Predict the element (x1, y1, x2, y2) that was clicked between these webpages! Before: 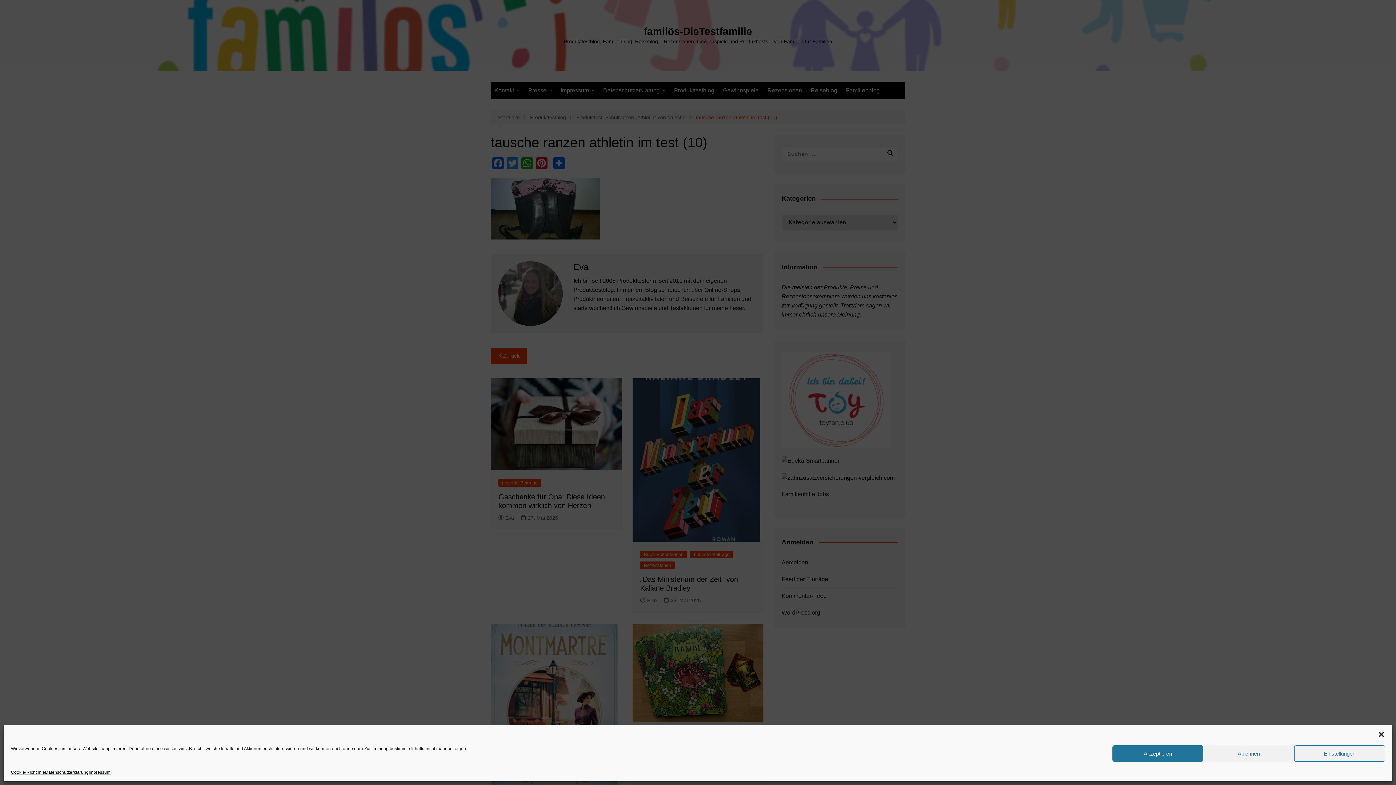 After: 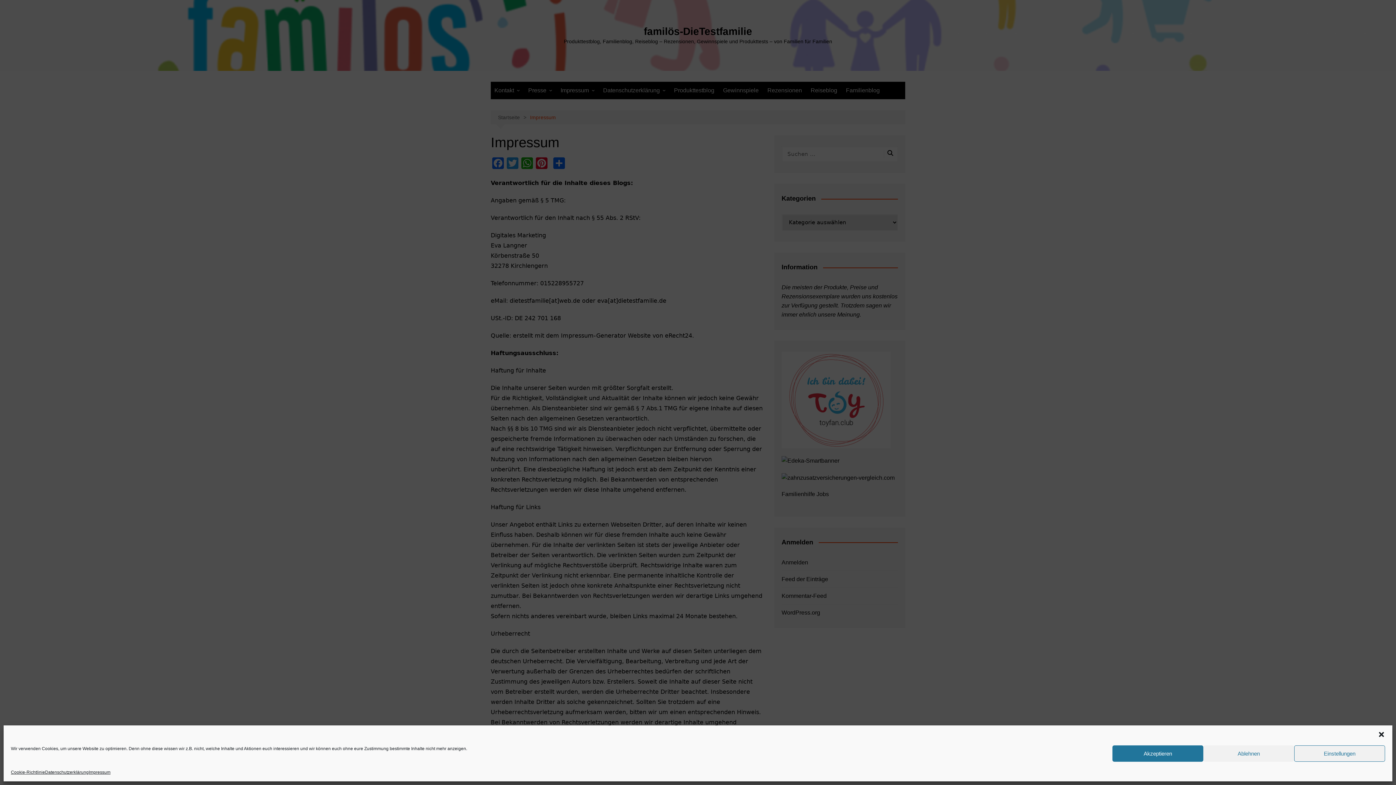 Action: label: Impressum bbox: (88, 769, 110, 776)